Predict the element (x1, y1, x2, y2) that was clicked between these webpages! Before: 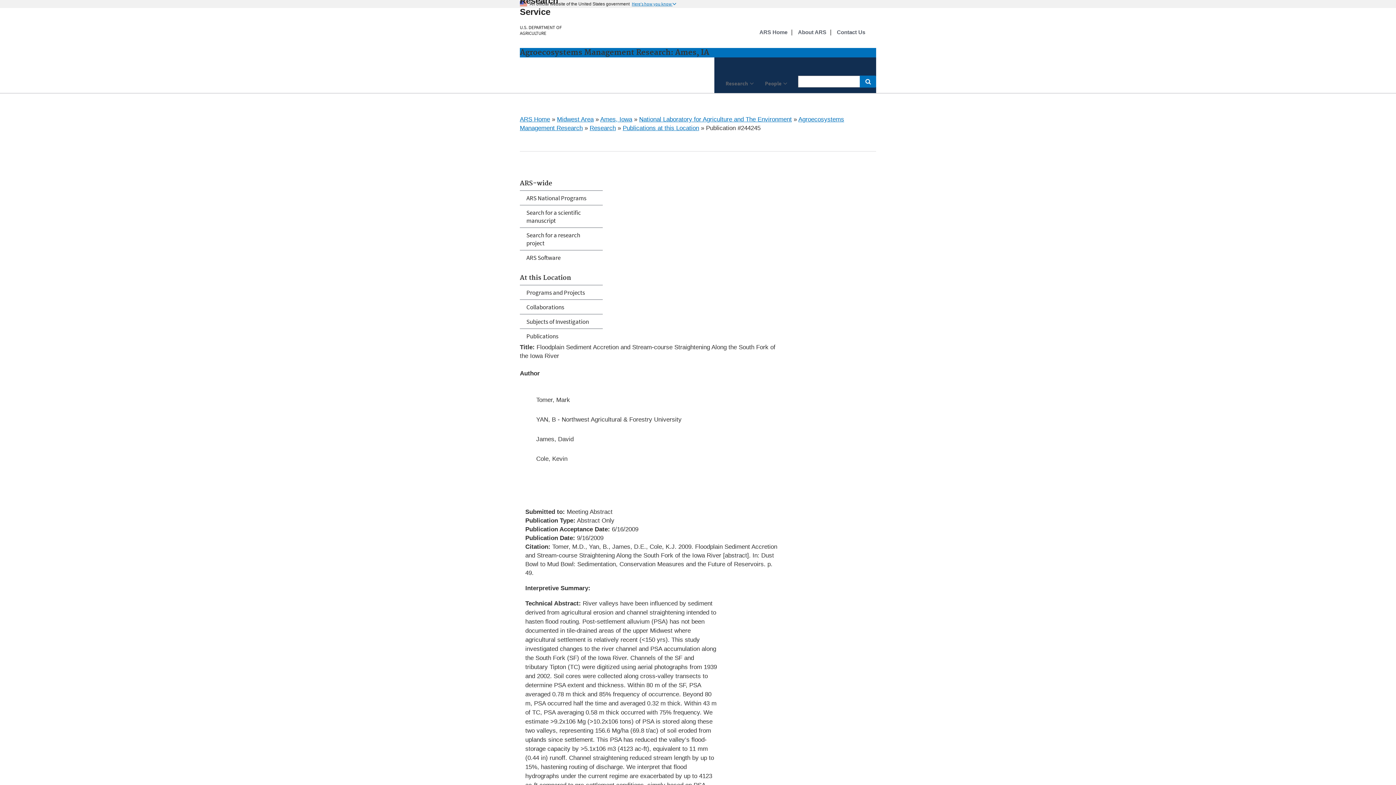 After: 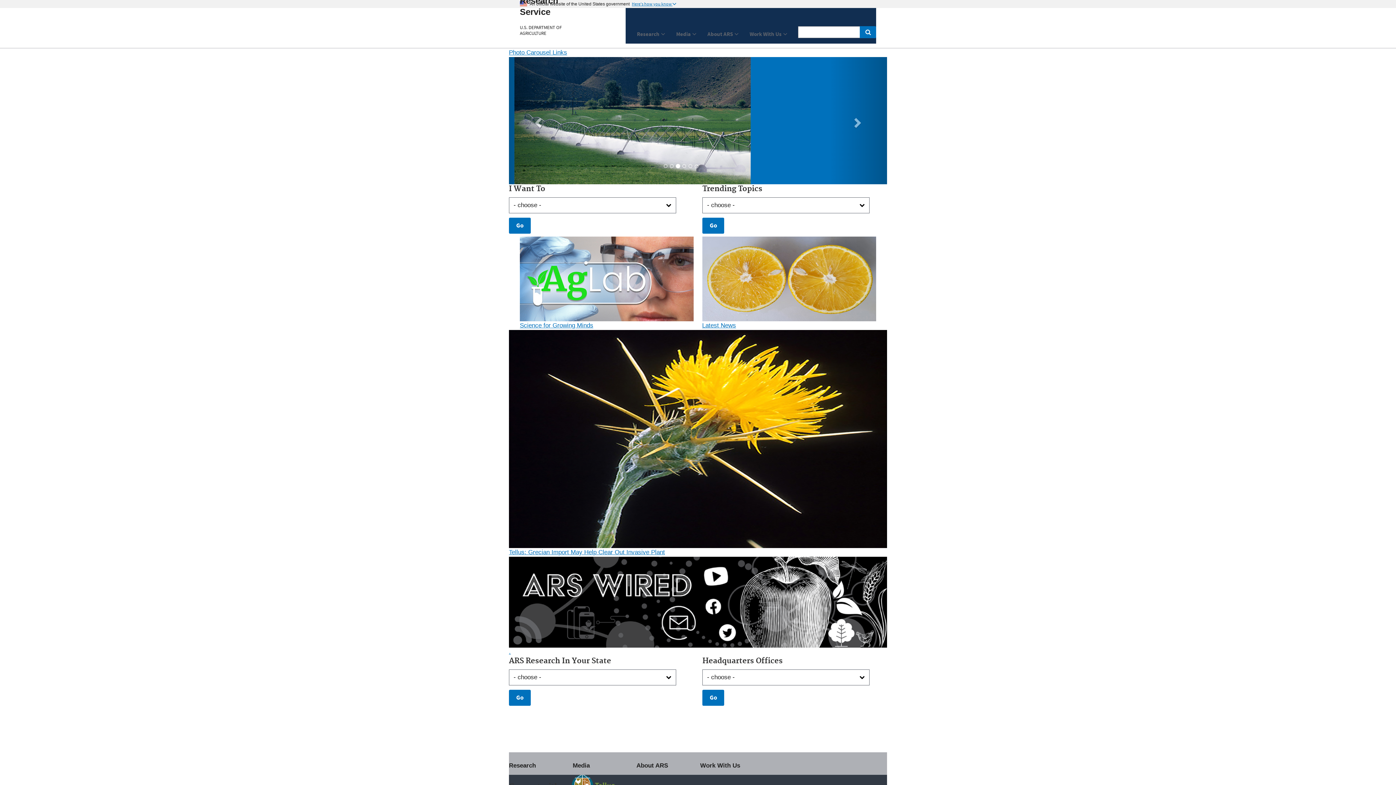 Action: label: ARS Home bbox: (759, 28, 787, 36)